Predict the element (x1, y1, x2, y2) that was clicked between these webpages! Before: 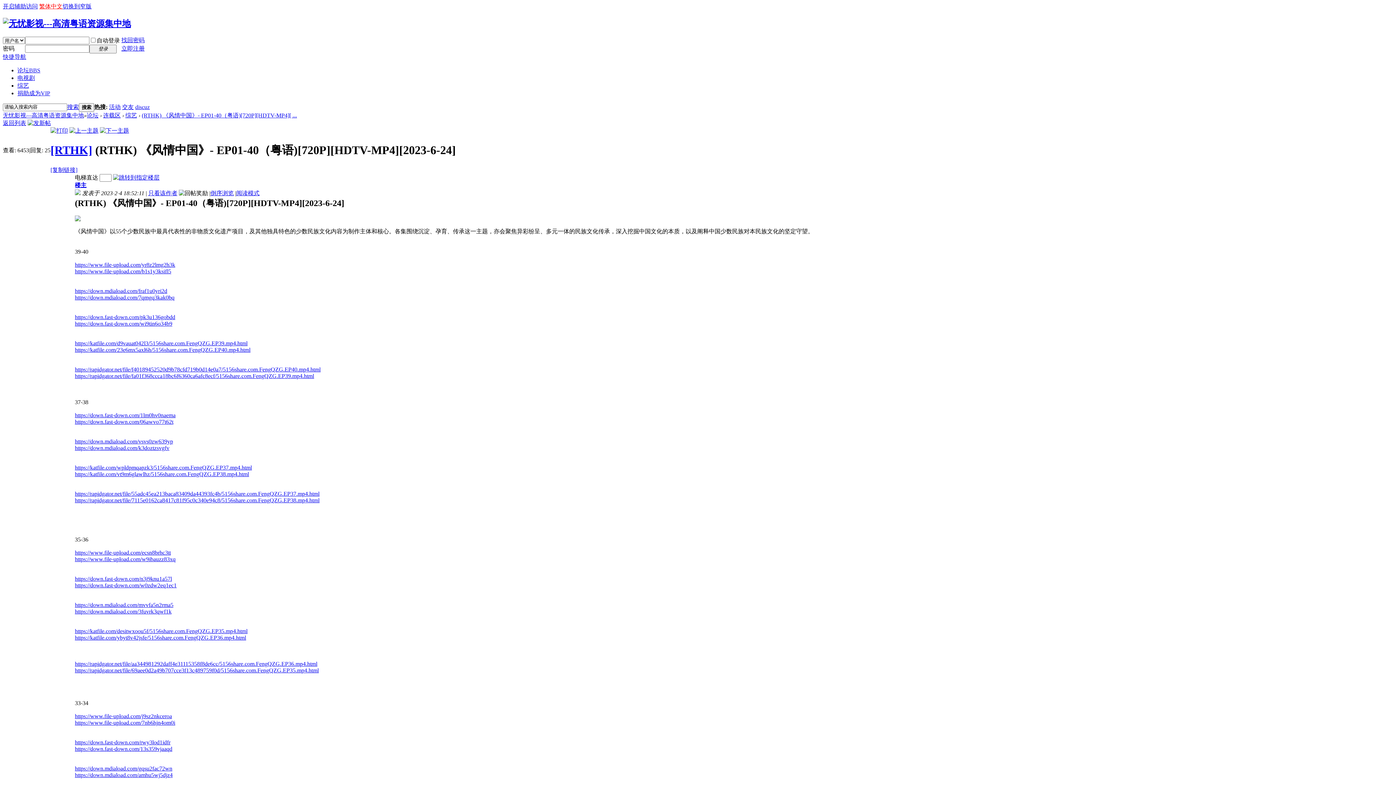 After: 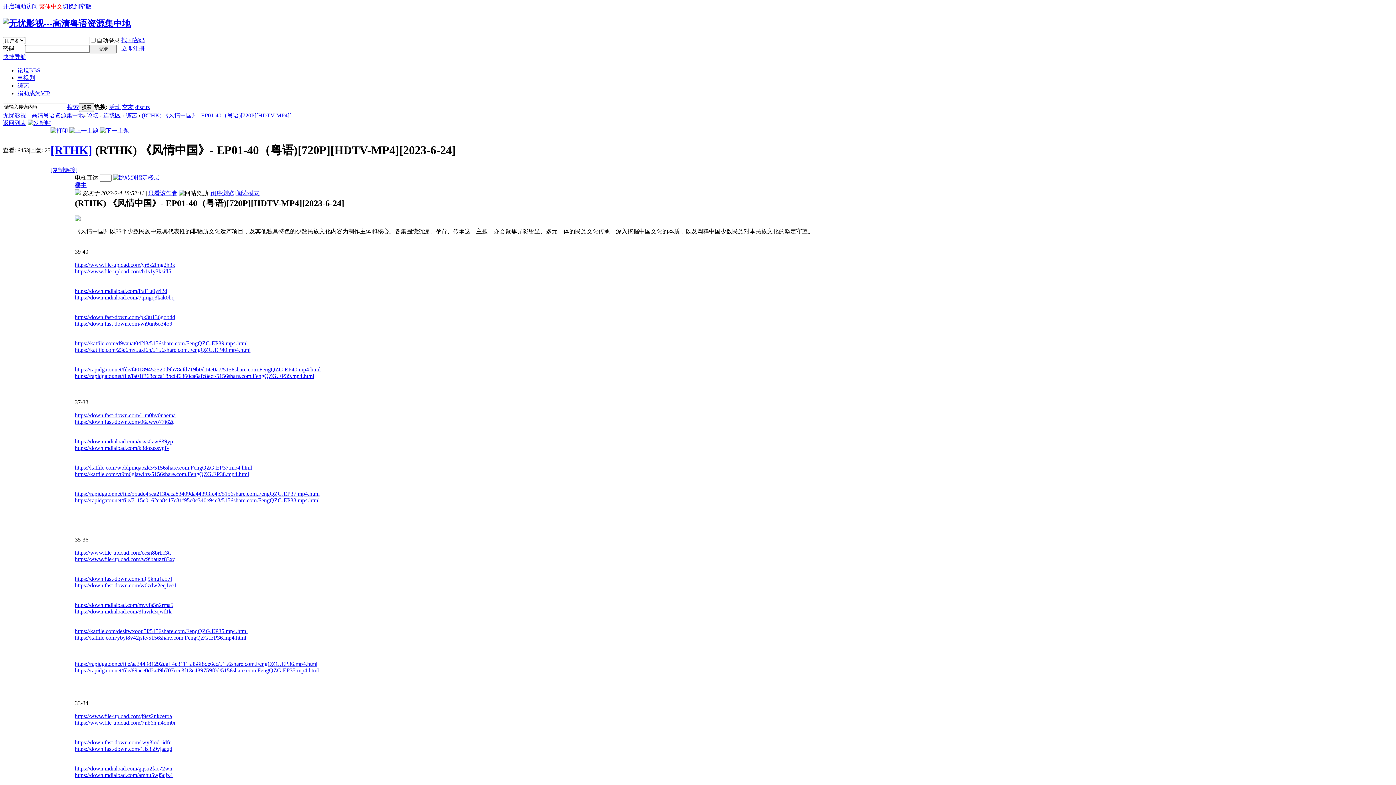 Action: label: discuz bbox: (135, 103, 149, 110)